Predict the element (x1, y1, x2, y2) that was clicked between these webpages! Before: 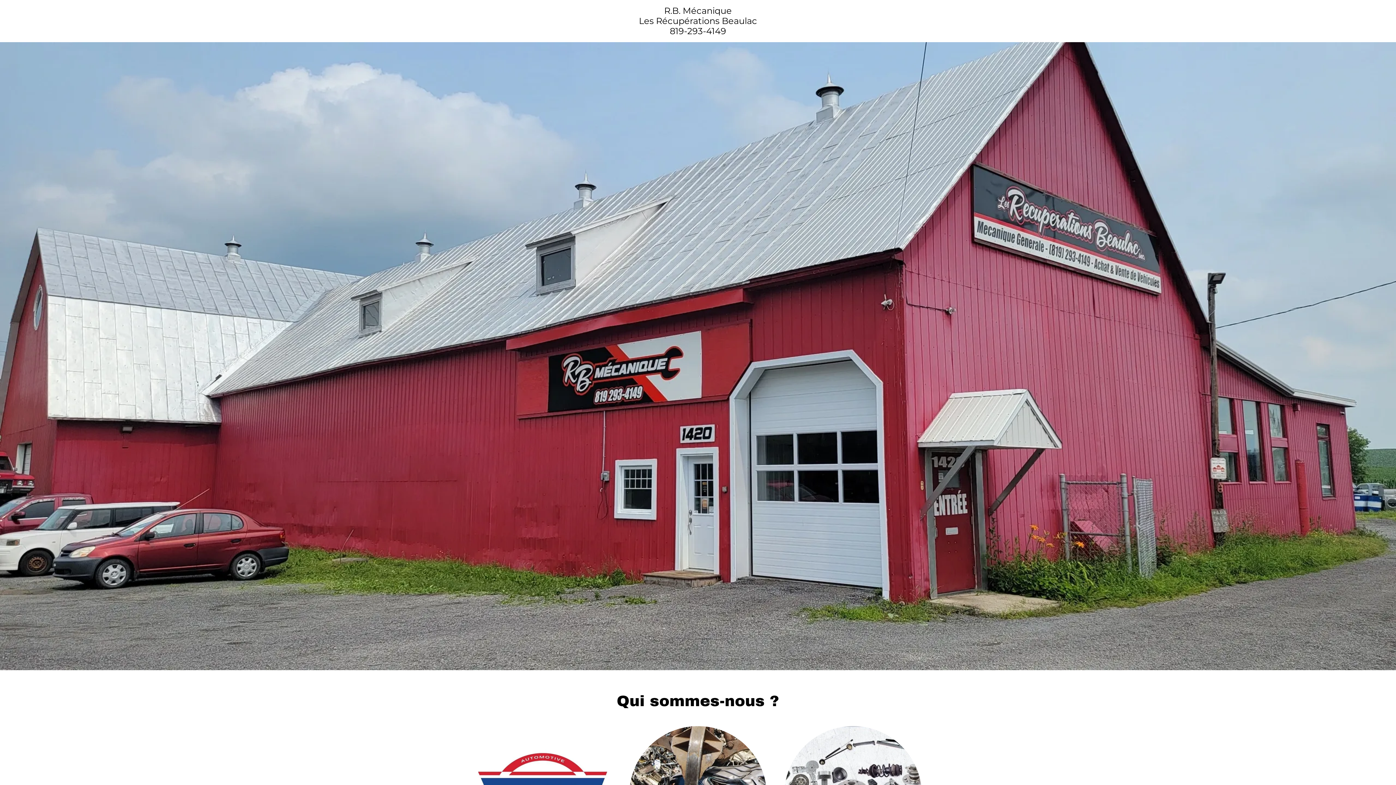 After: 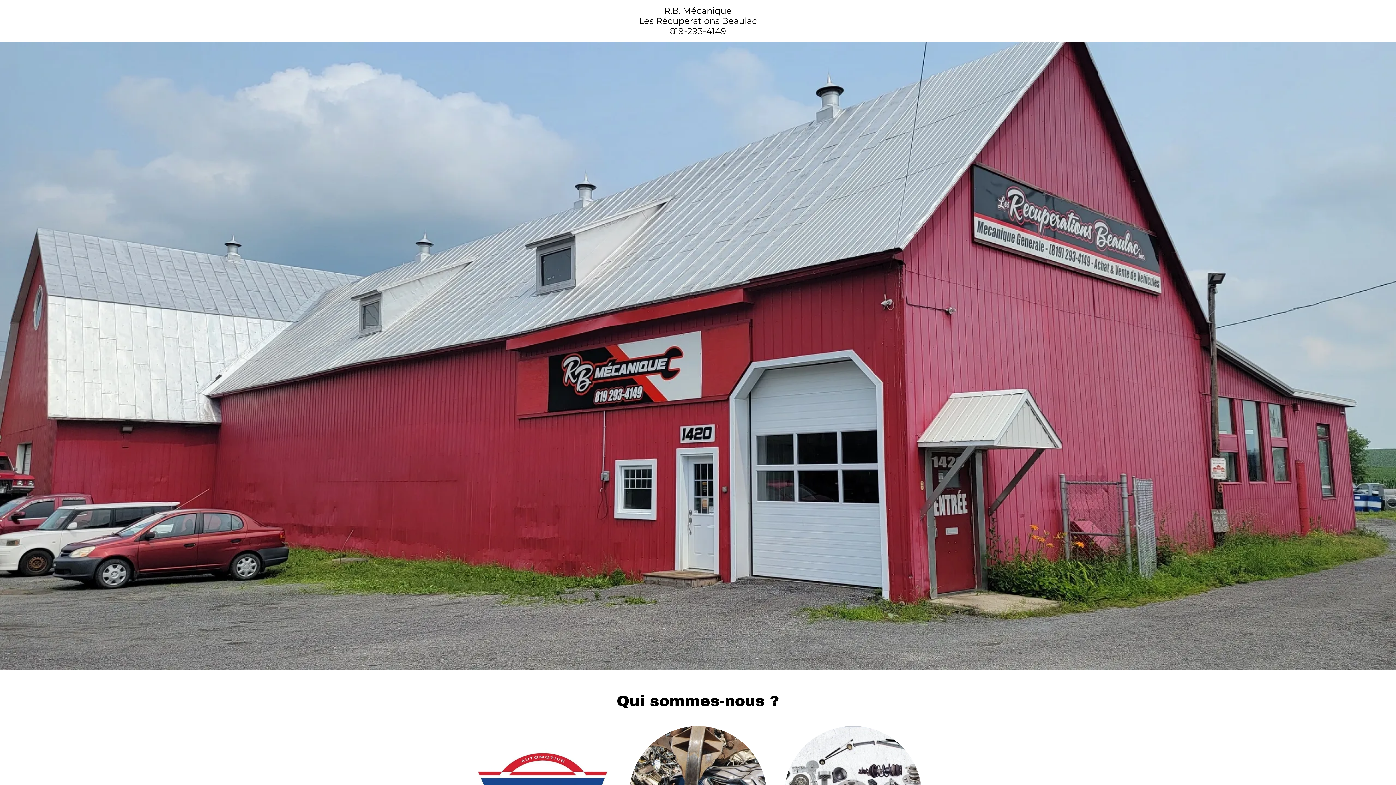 Action: bbox: (470, 28, 926, 36) label: R.B. Mécanique
Les Récupérations Beaulac
819-293-4149